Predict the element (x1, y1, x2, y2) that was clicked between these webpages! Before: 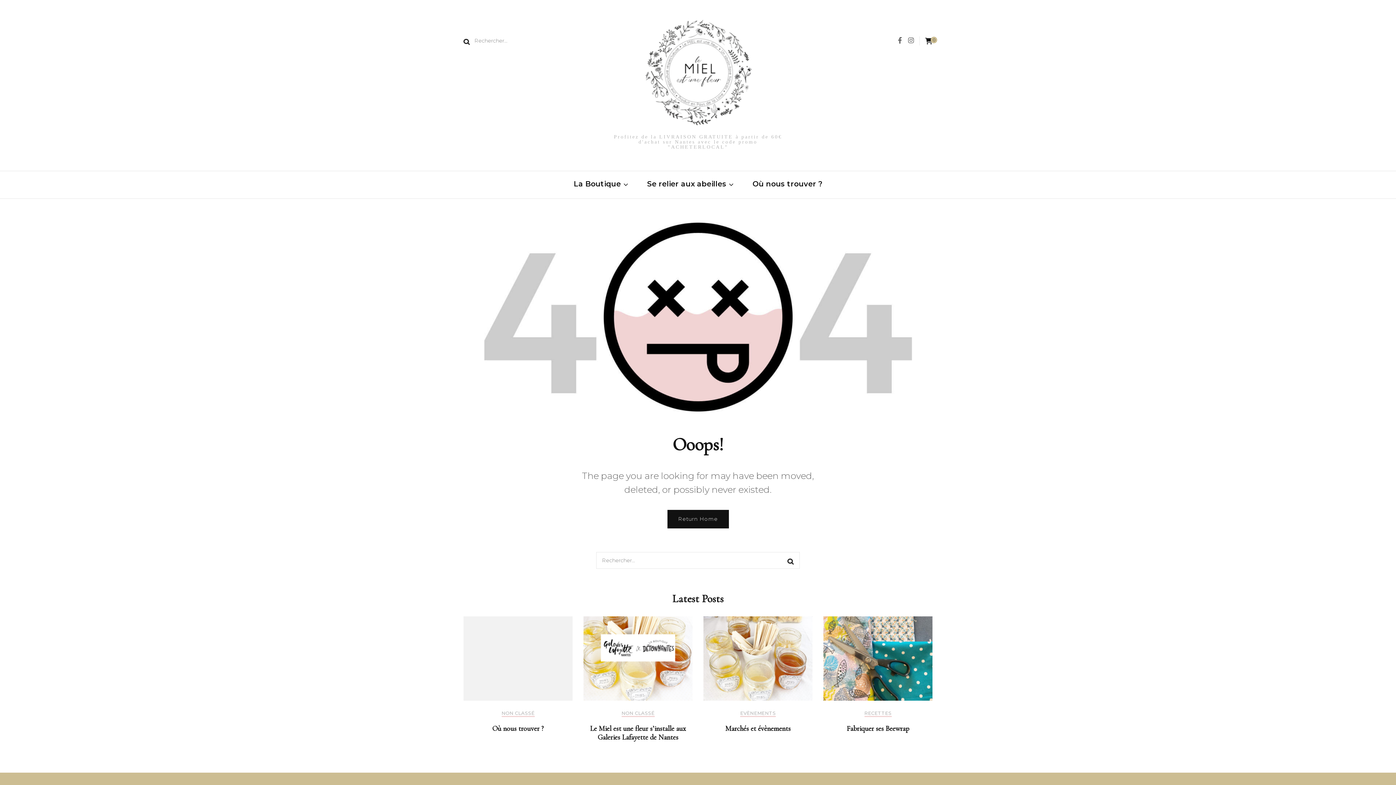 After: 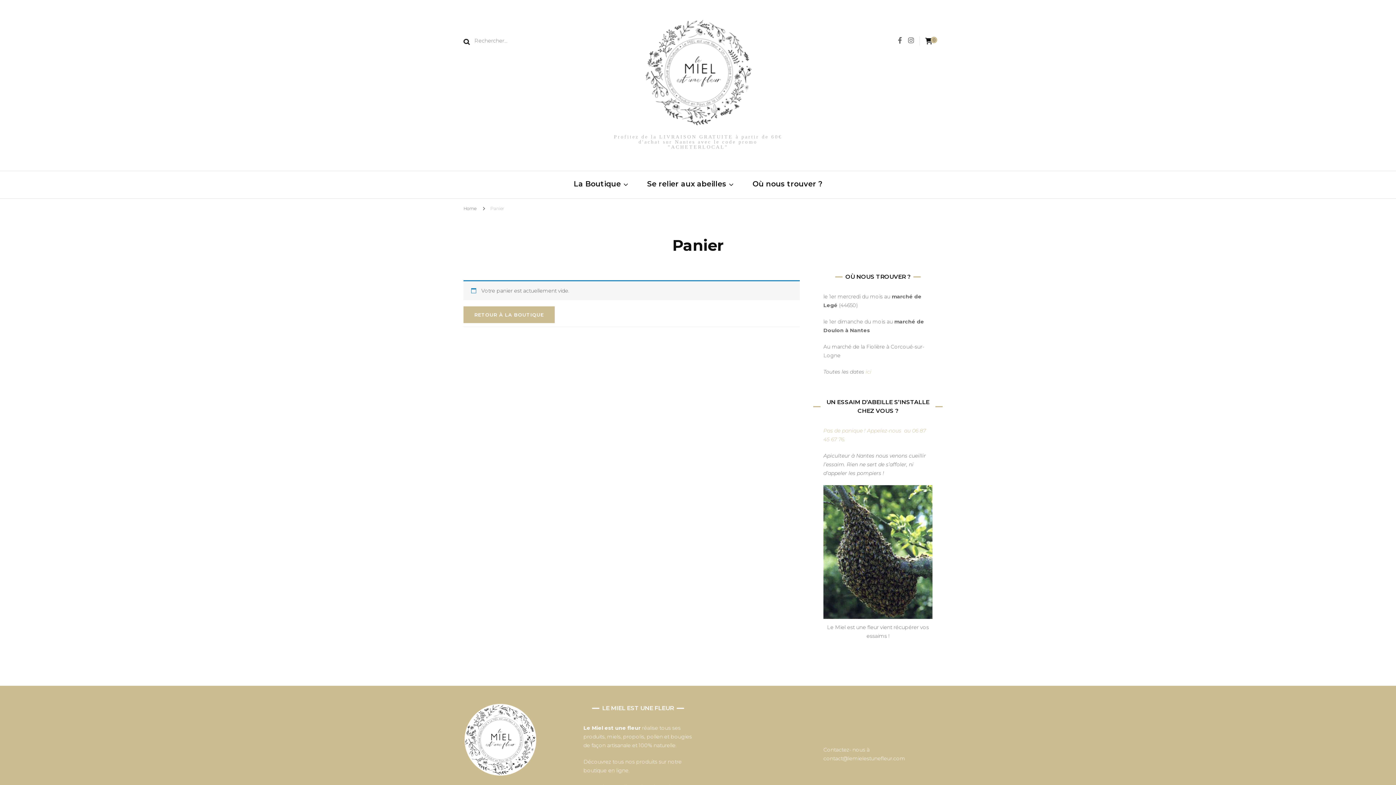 Action: label: 0 bbox: (925, 37, 932, 44)